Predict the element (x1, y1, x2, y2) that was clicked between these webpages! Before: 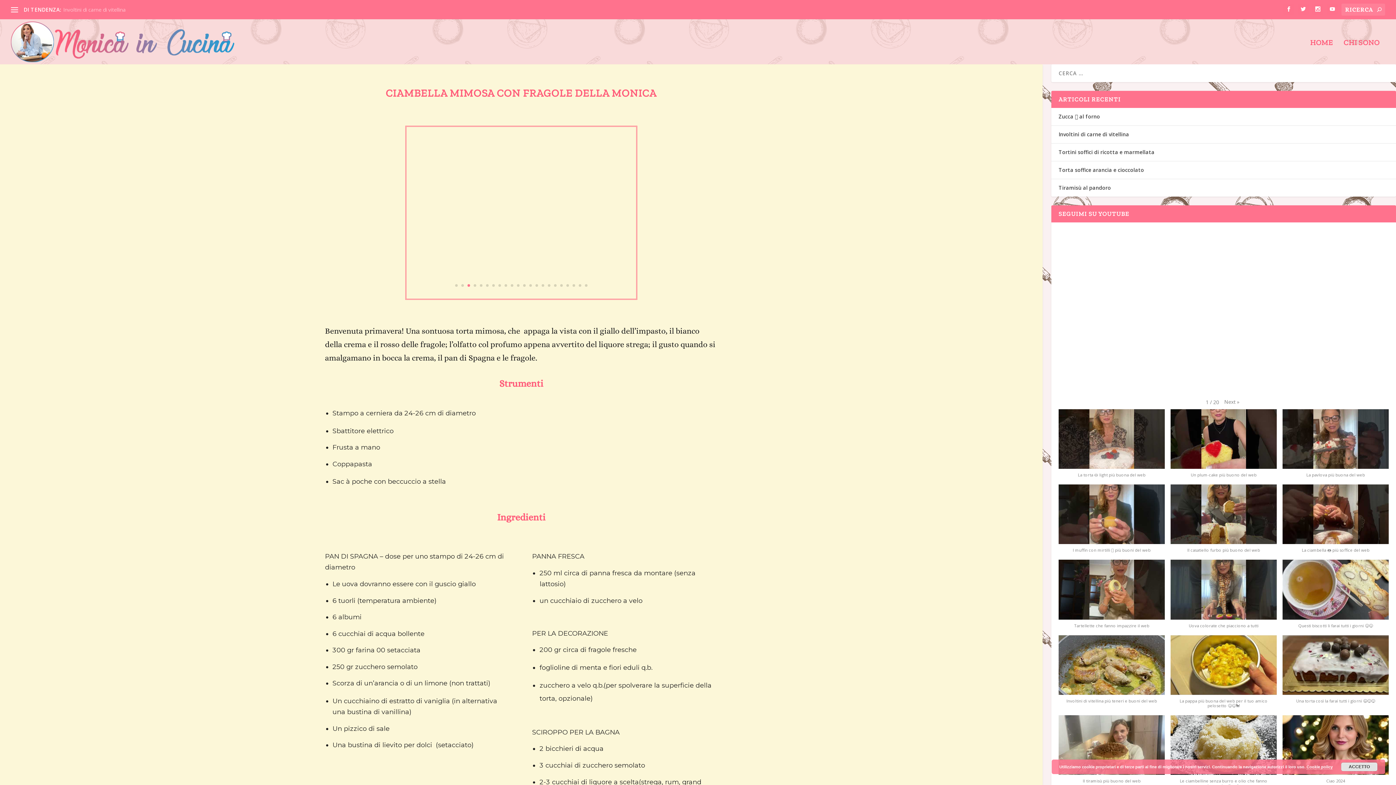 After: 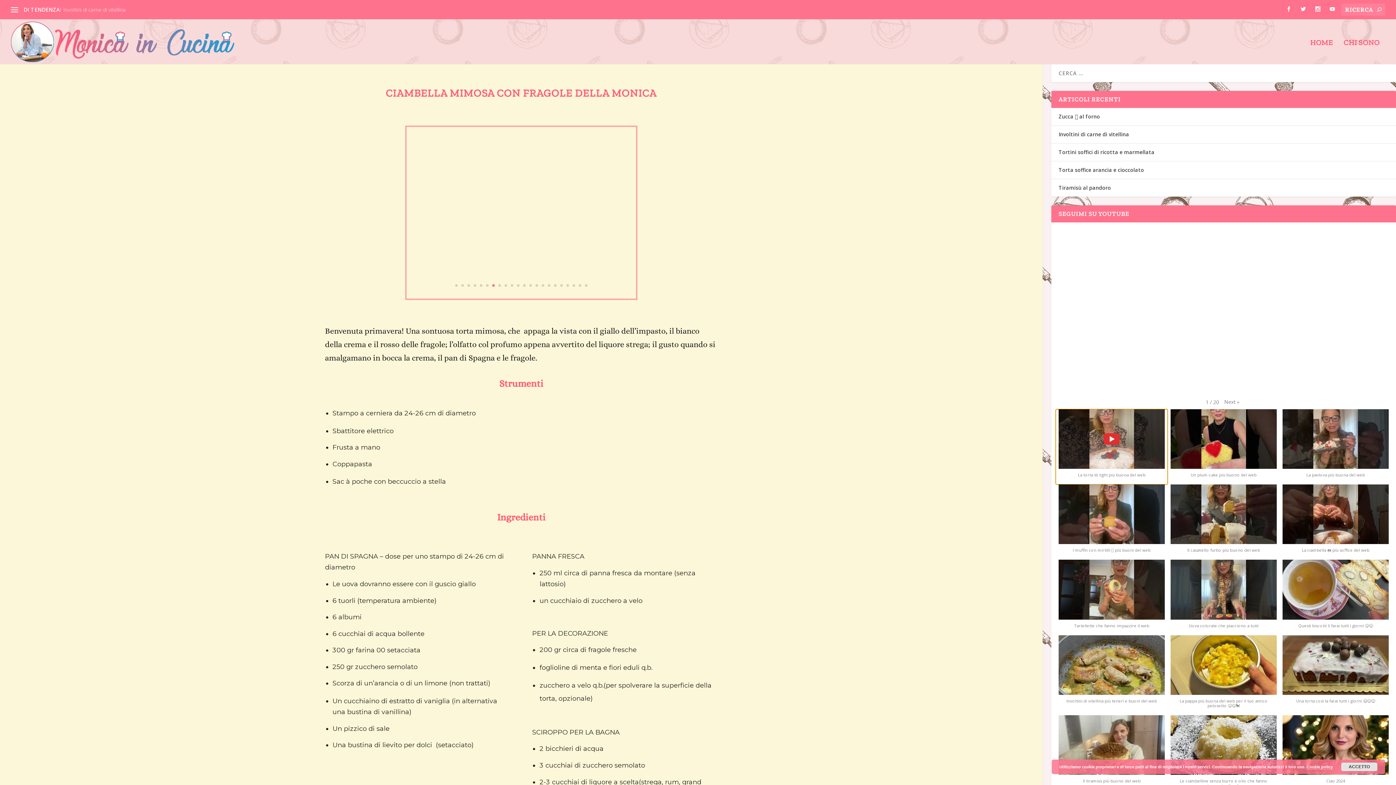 Action: bbox: (1056, 409, 1167, 484) label: La torta 🥧 light più buona del web